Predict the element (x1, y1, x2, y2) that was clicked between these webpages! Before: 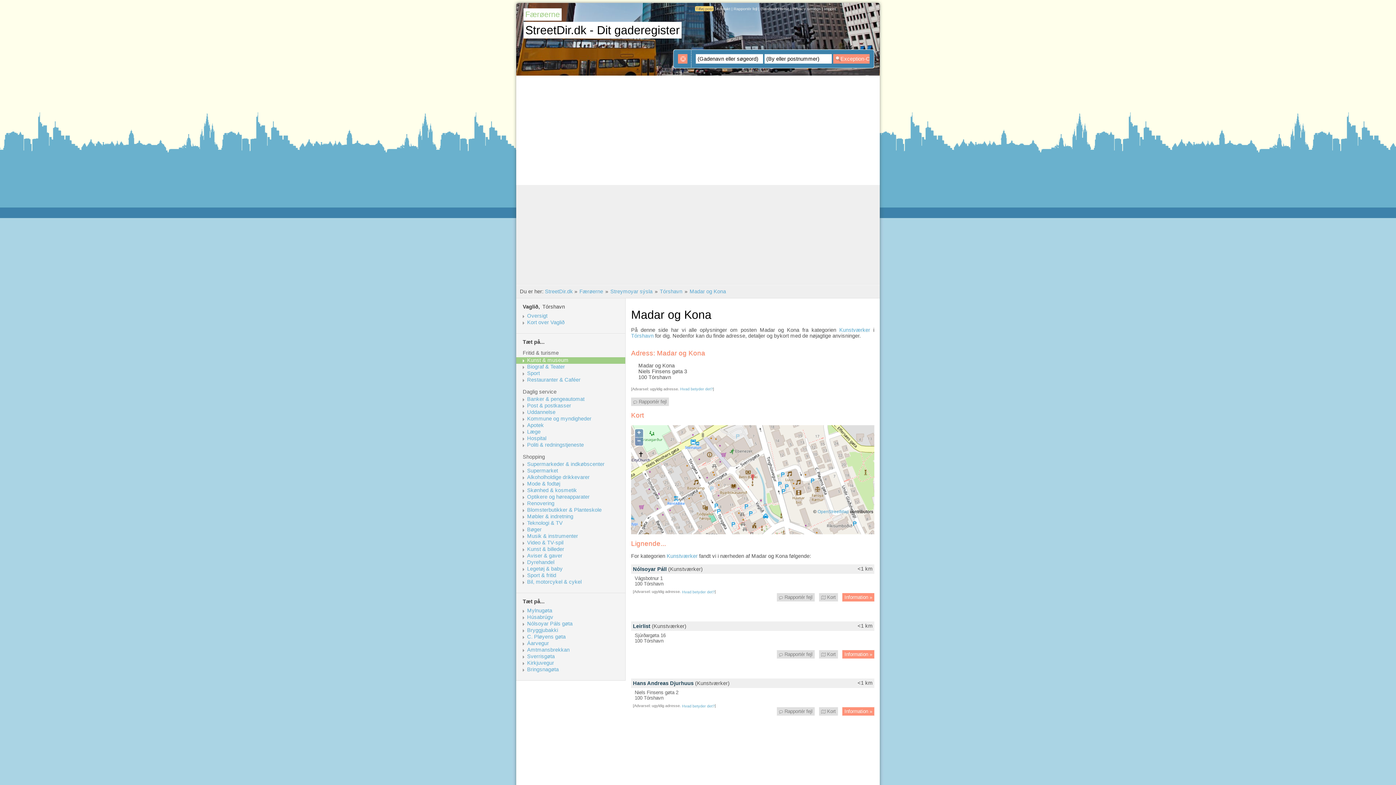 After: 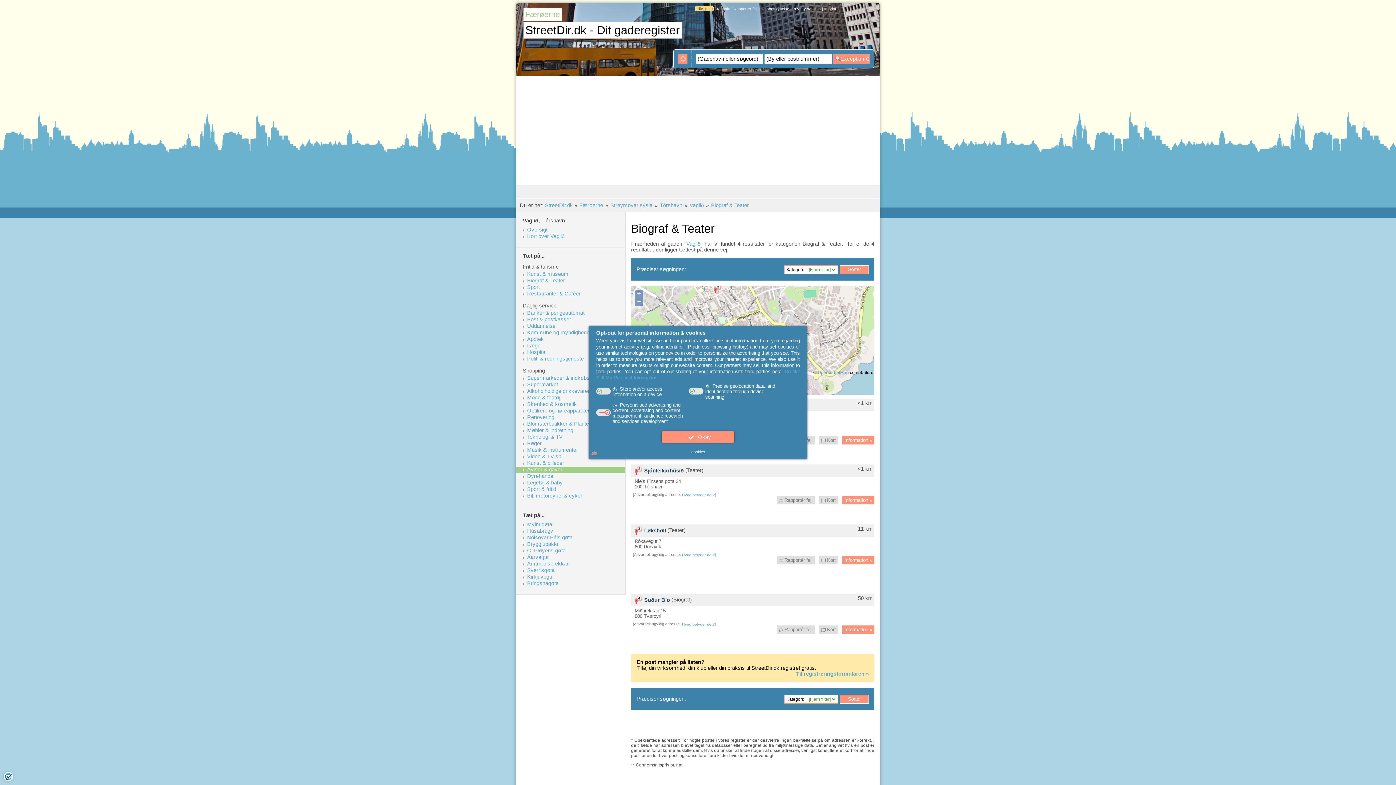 Action: label: Biograf & Teater bbox: (527, 364, 624, 369)